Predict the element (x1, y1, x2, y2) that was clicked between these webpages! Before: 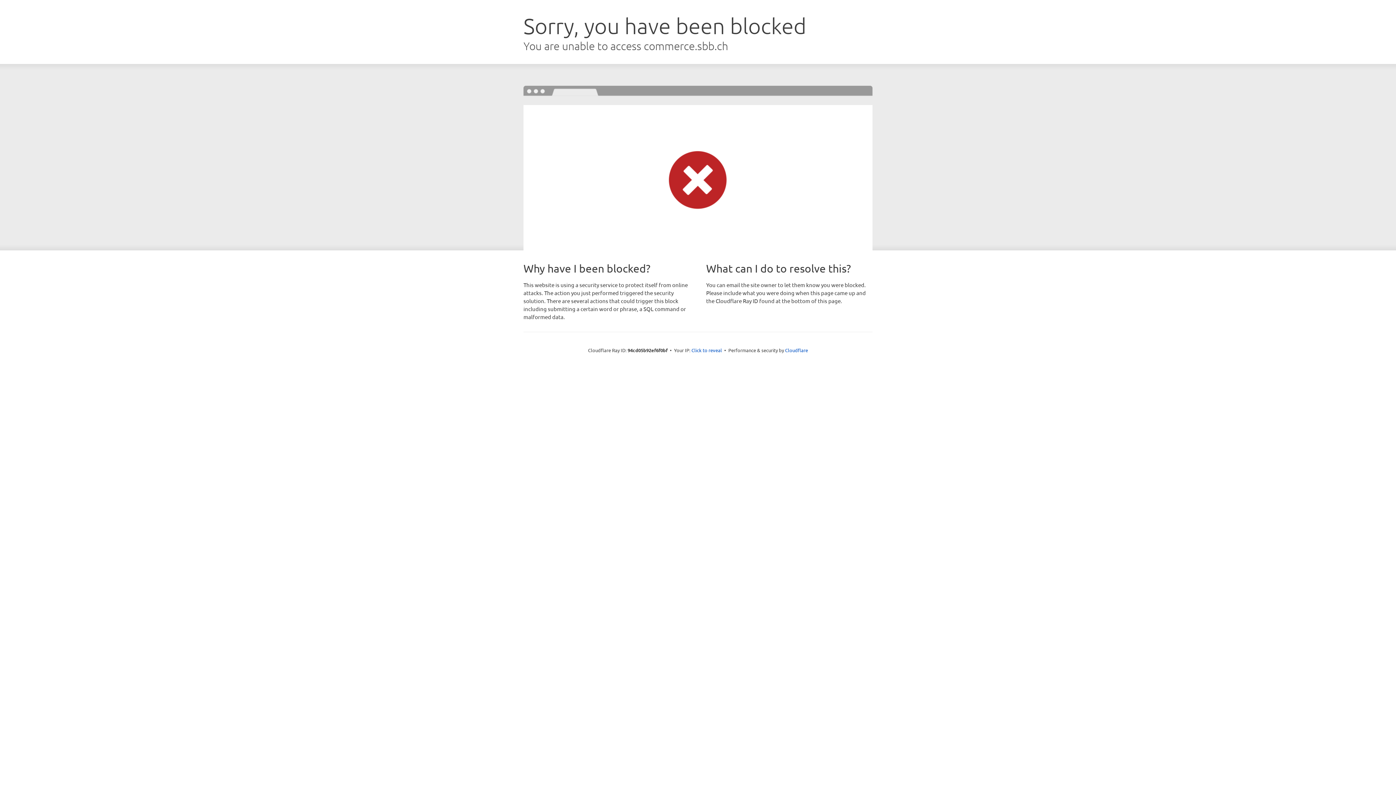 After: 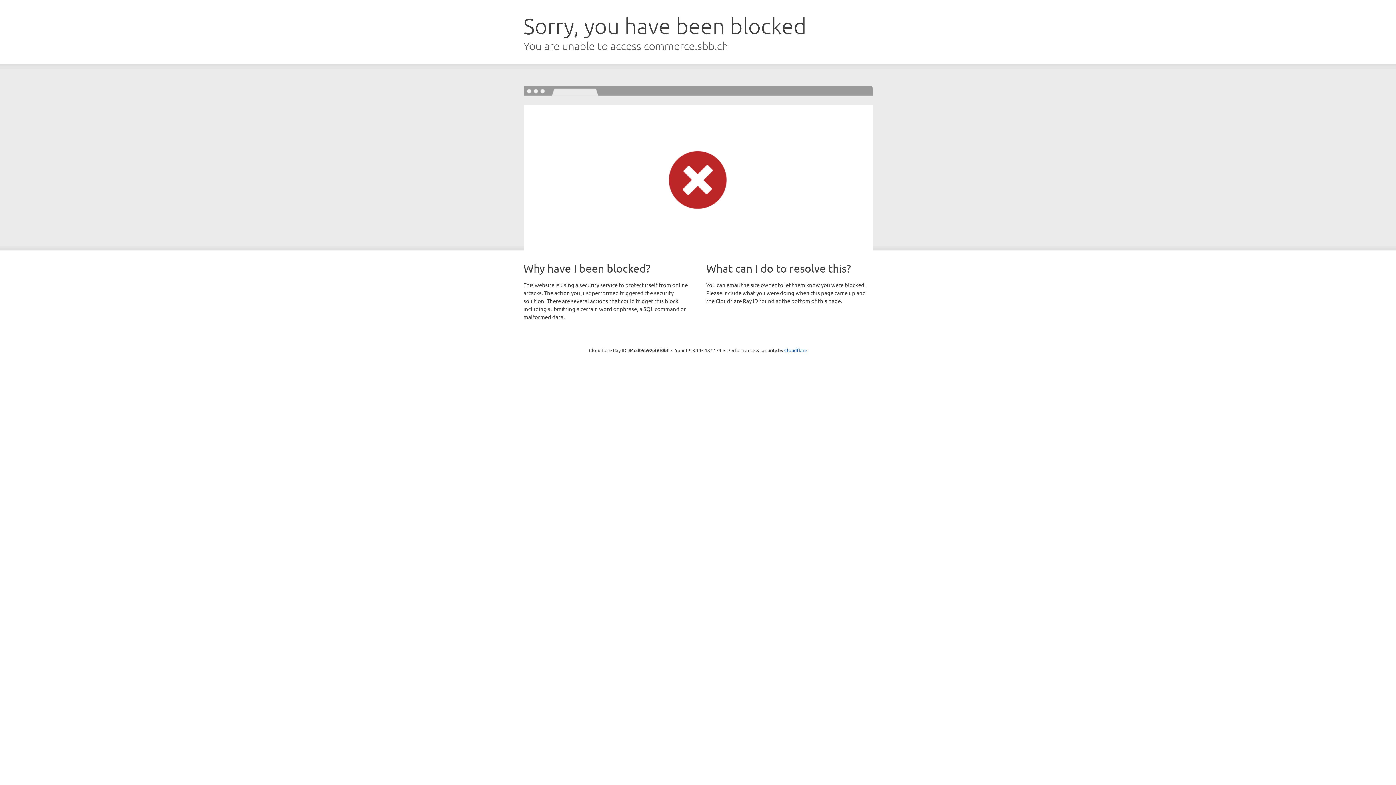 Action: bbox: (691, 346, 722, 353) label: Click to reveal